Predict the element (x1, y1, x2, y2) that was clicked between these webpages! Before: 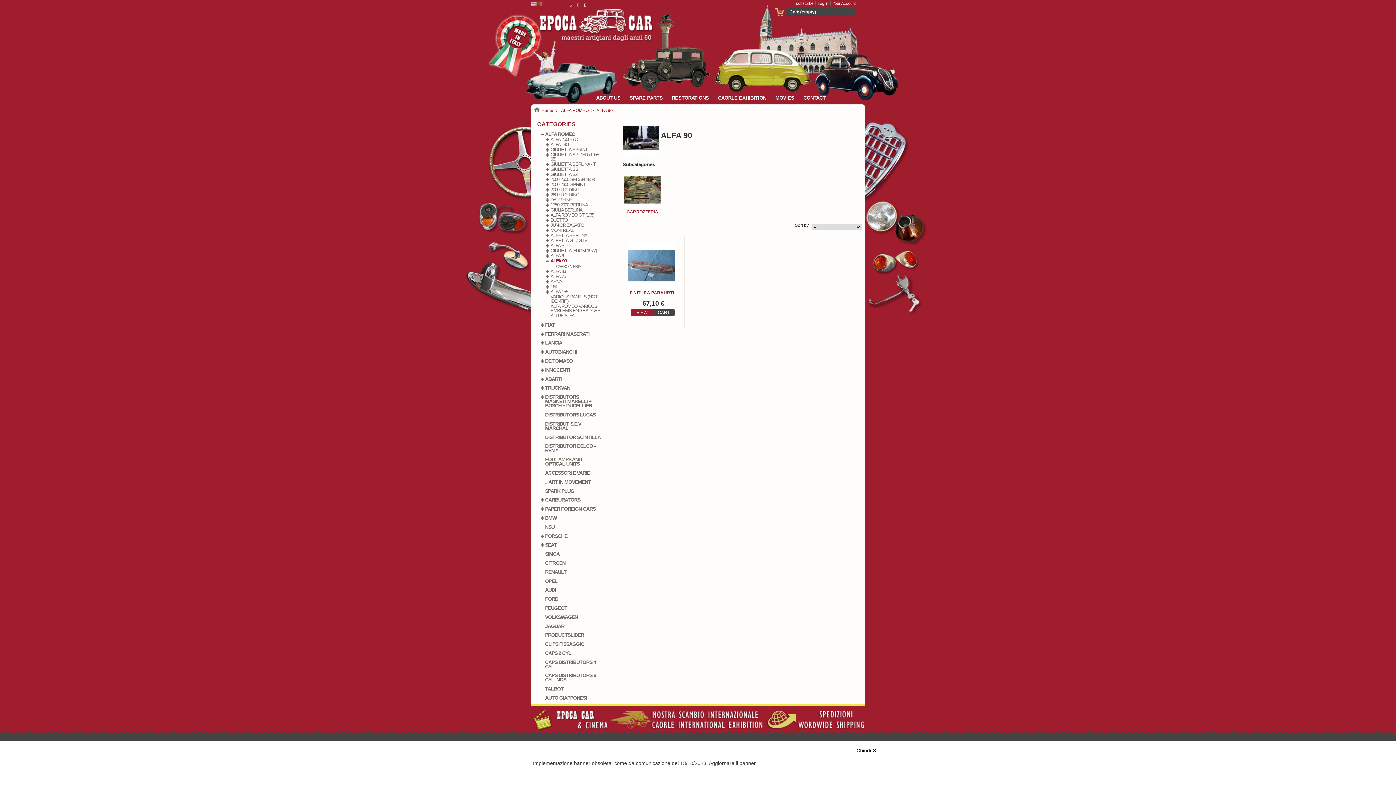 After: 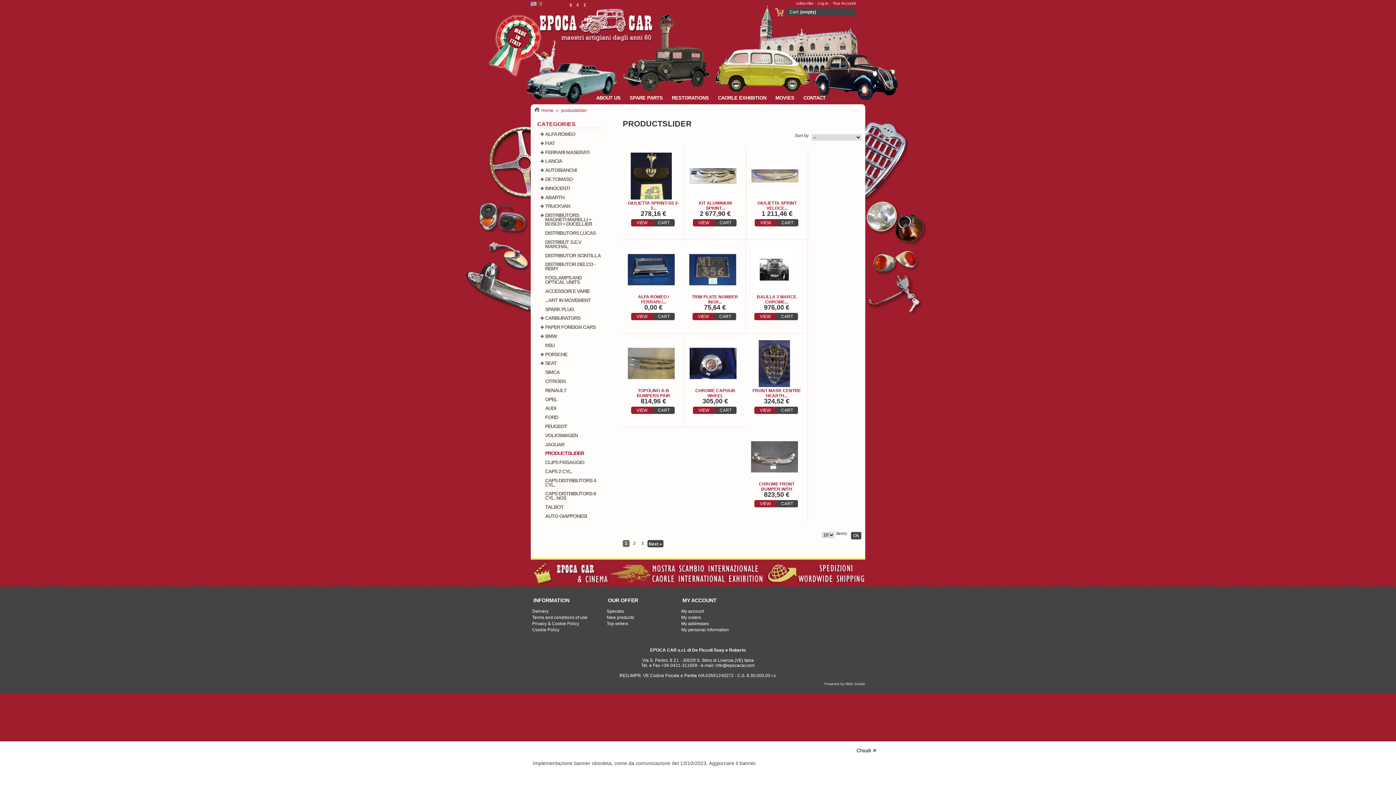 Action: label: PRODUCTSLIDER bbox: (545, 632, 584, 638)